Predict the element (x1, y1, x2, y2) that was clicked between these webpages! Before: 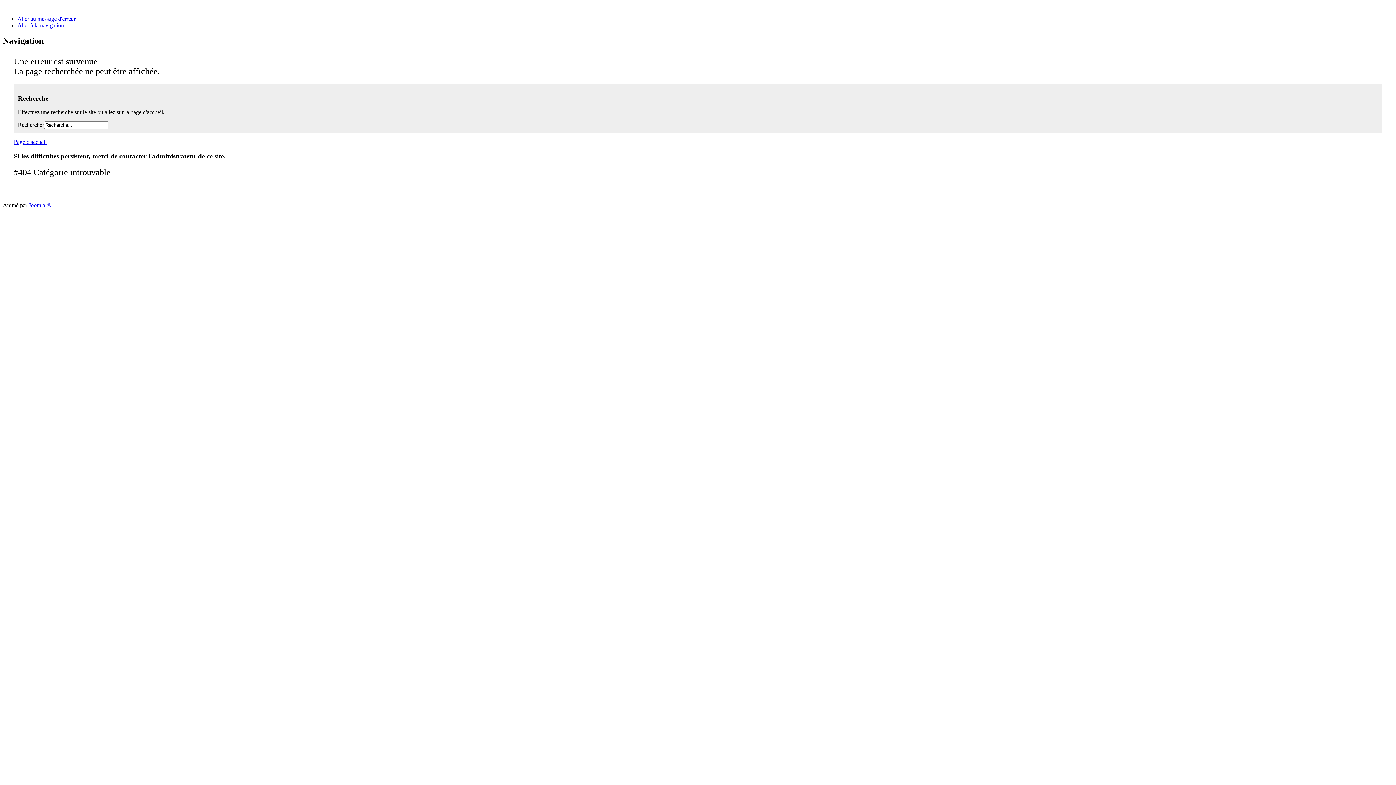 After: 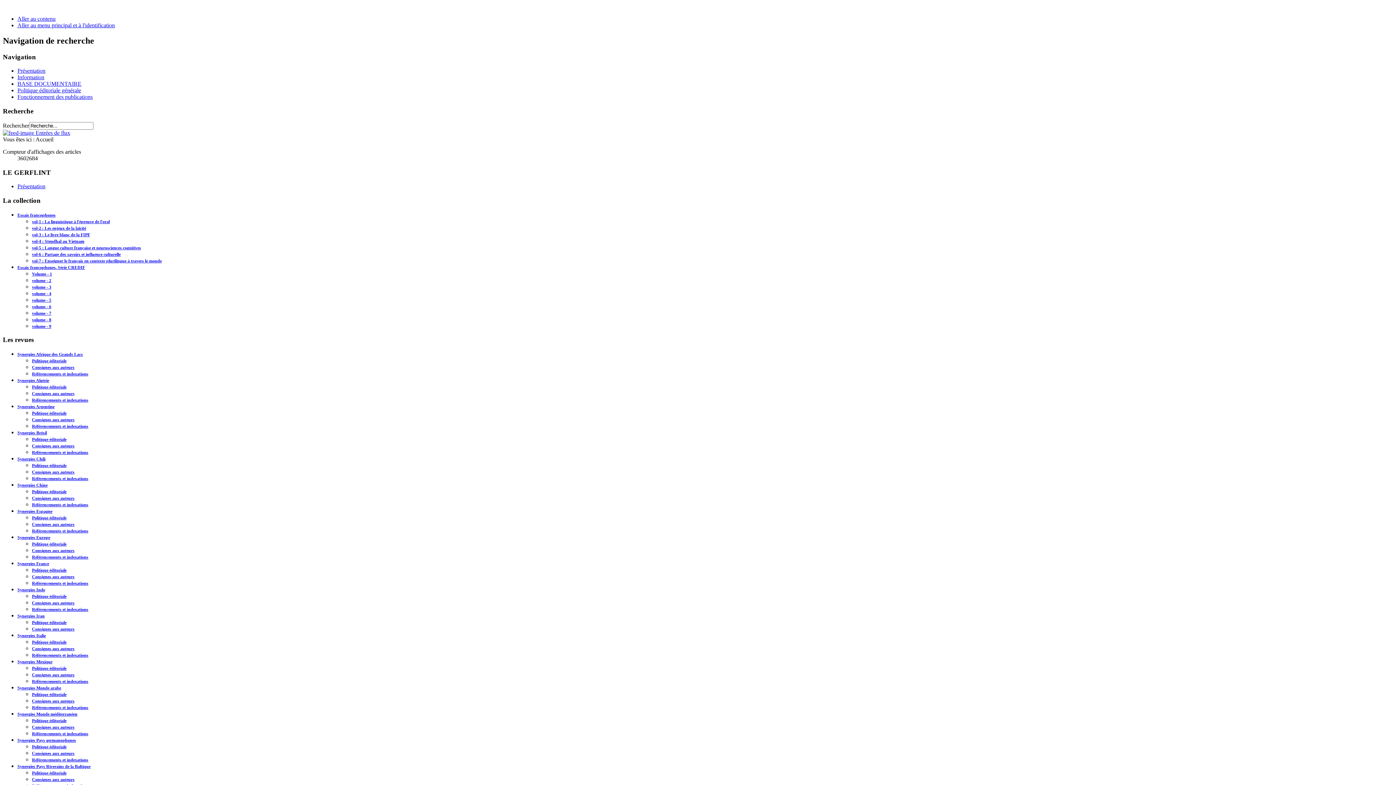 Action: bbox: (13, 138, 46, 145) label: Page d'accueil